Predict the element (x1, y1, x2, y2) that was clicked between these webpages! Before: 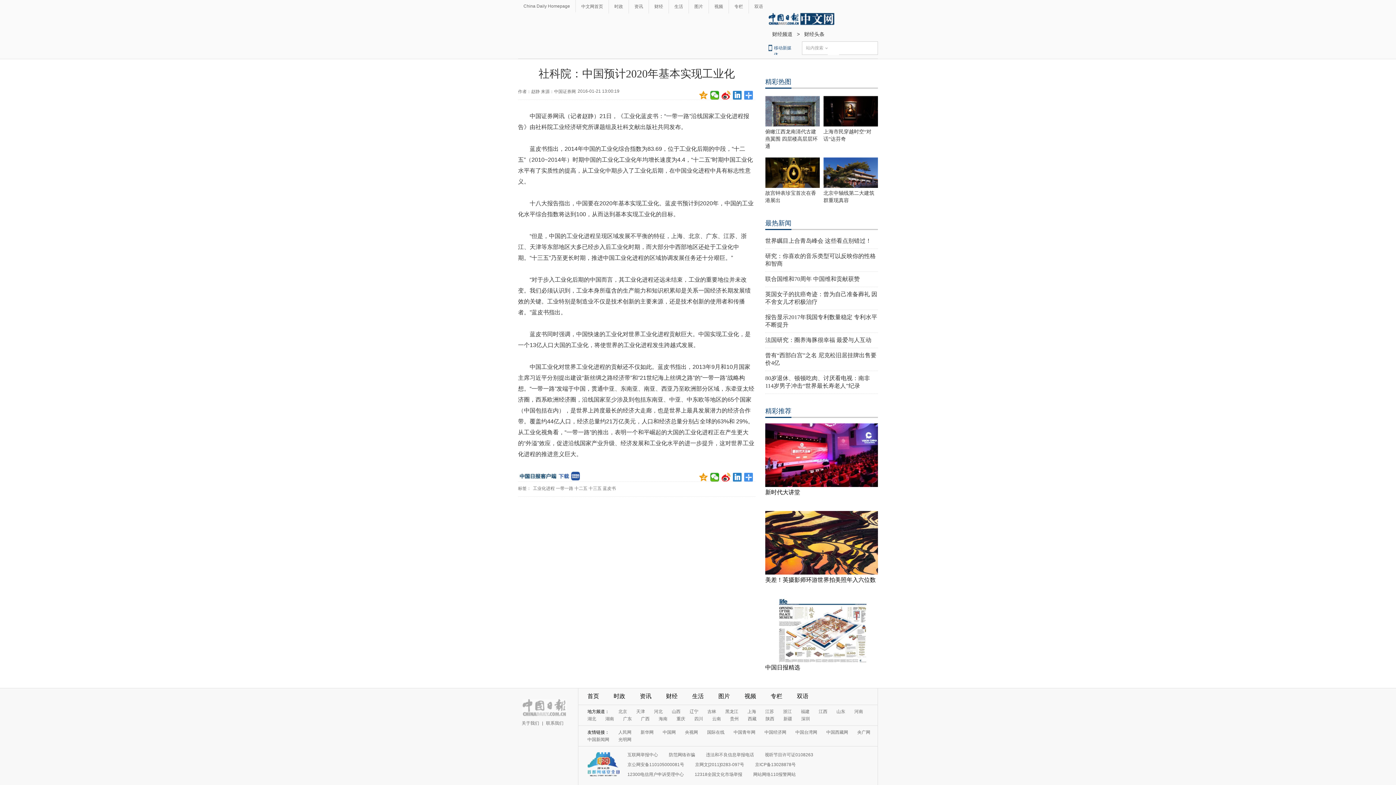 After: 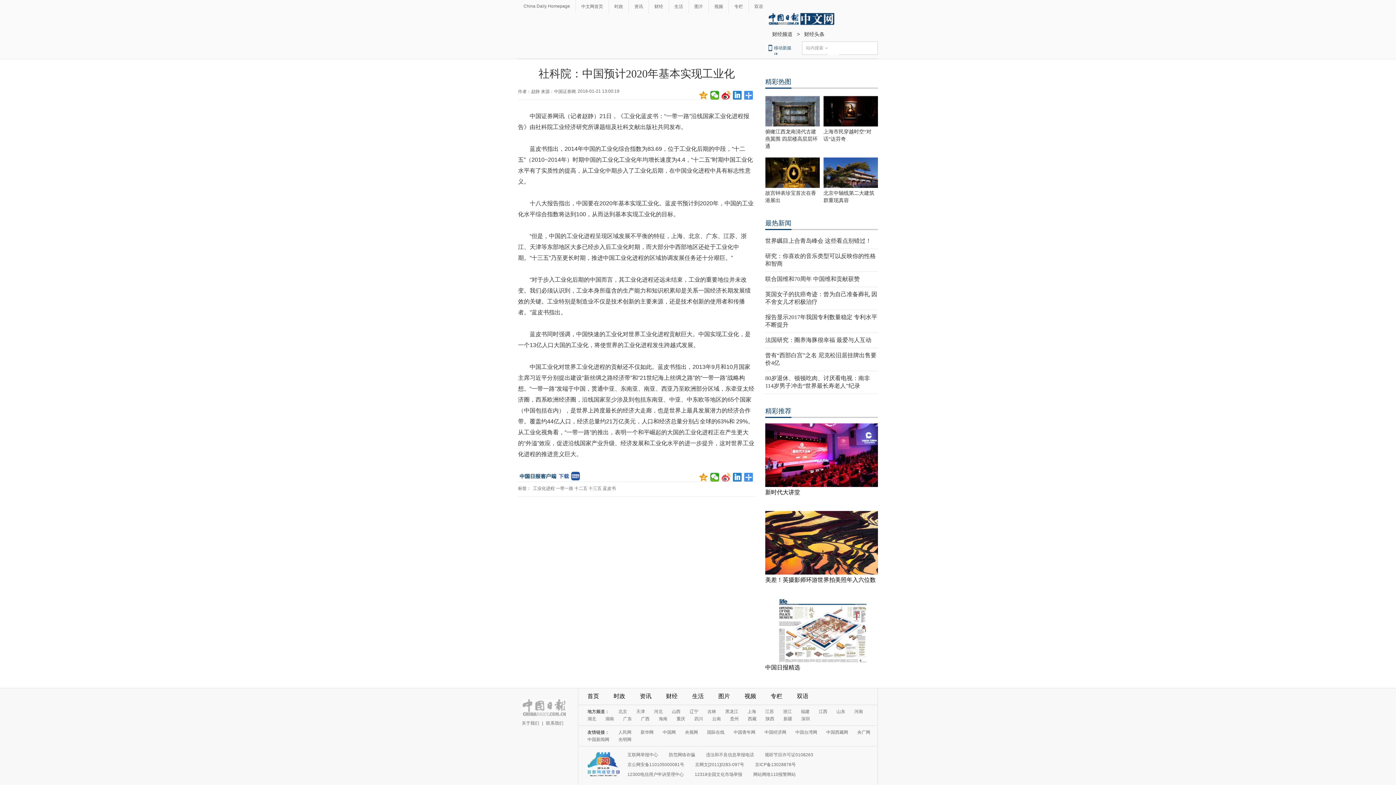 Action: bbox: (721, 473, 730, 481)